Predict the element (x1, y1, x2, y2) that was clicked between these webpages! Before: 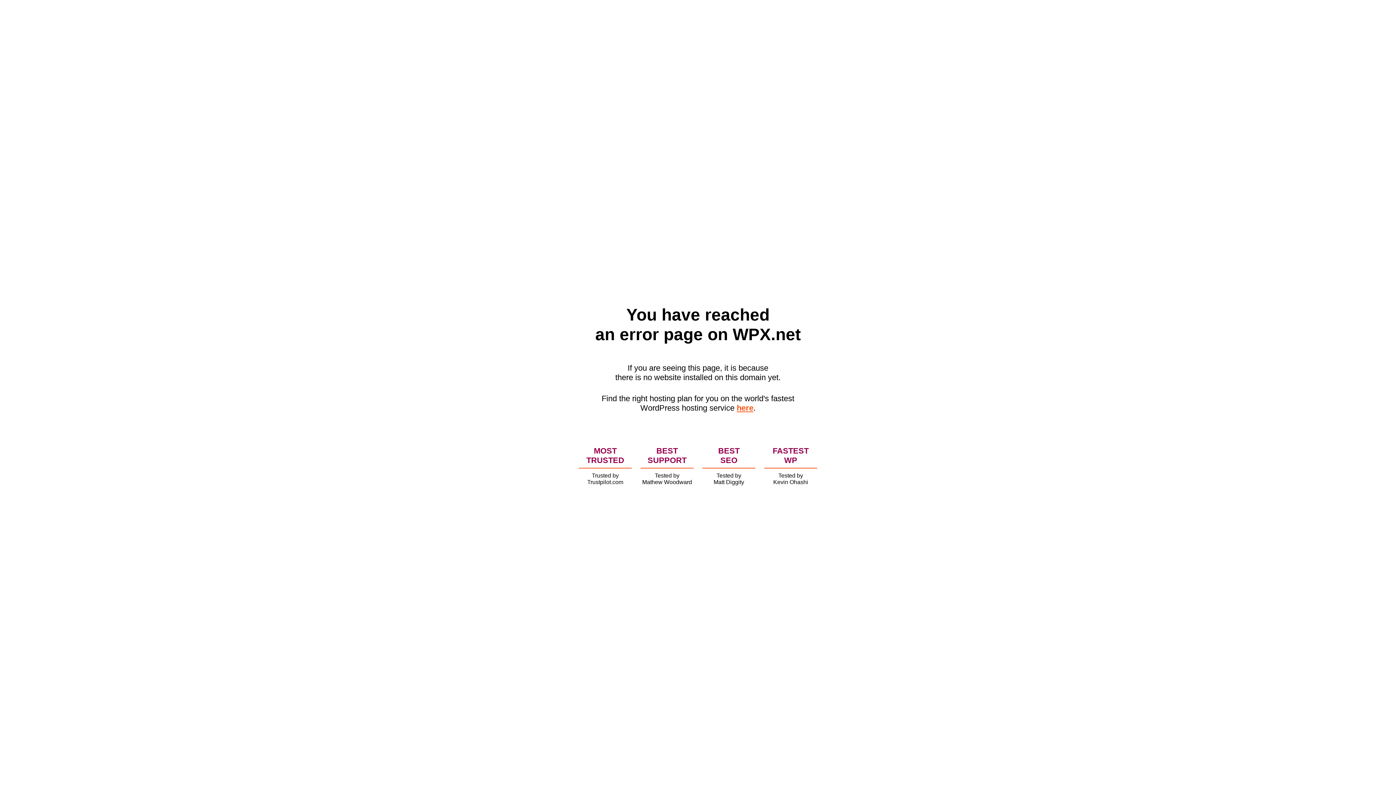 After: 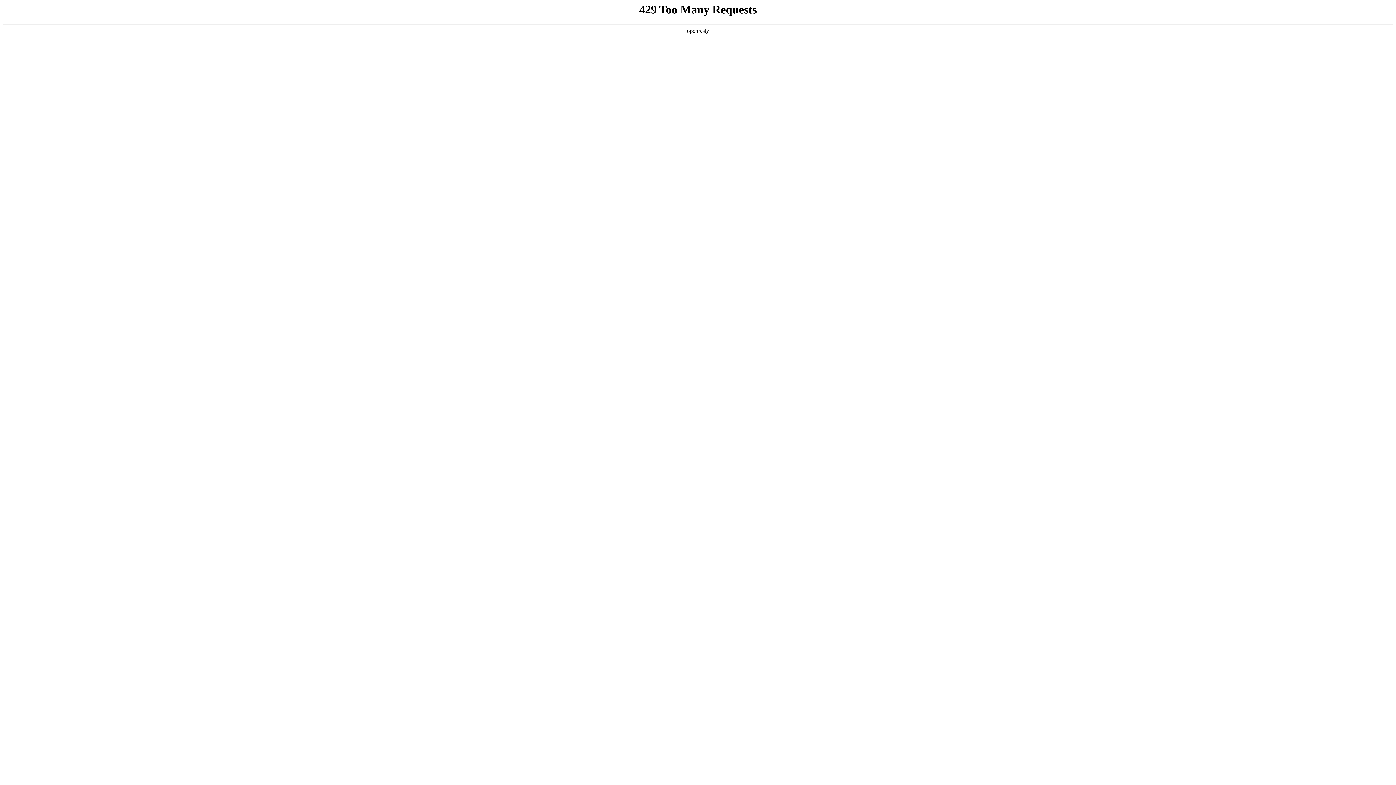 Action: bbox: (736, 403, 753, 412) label: here